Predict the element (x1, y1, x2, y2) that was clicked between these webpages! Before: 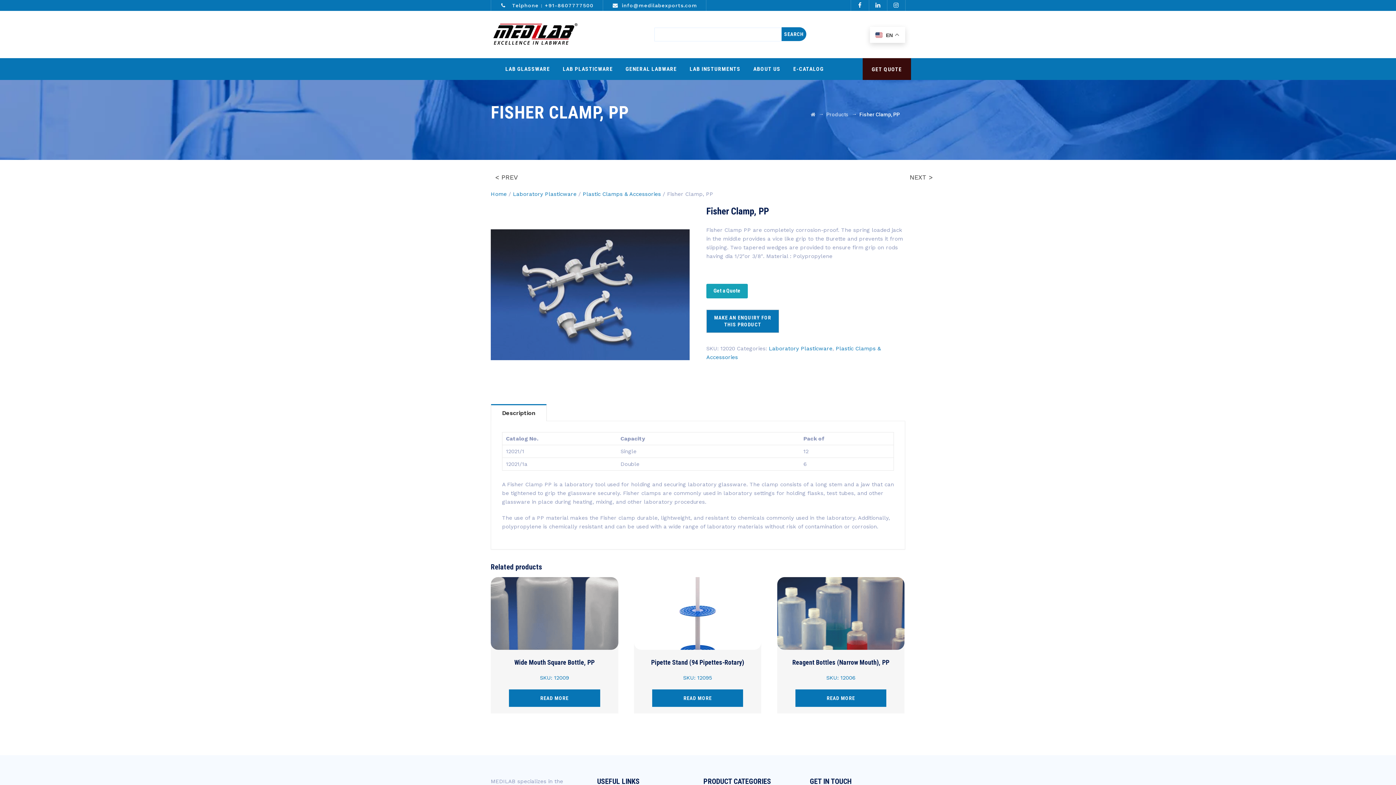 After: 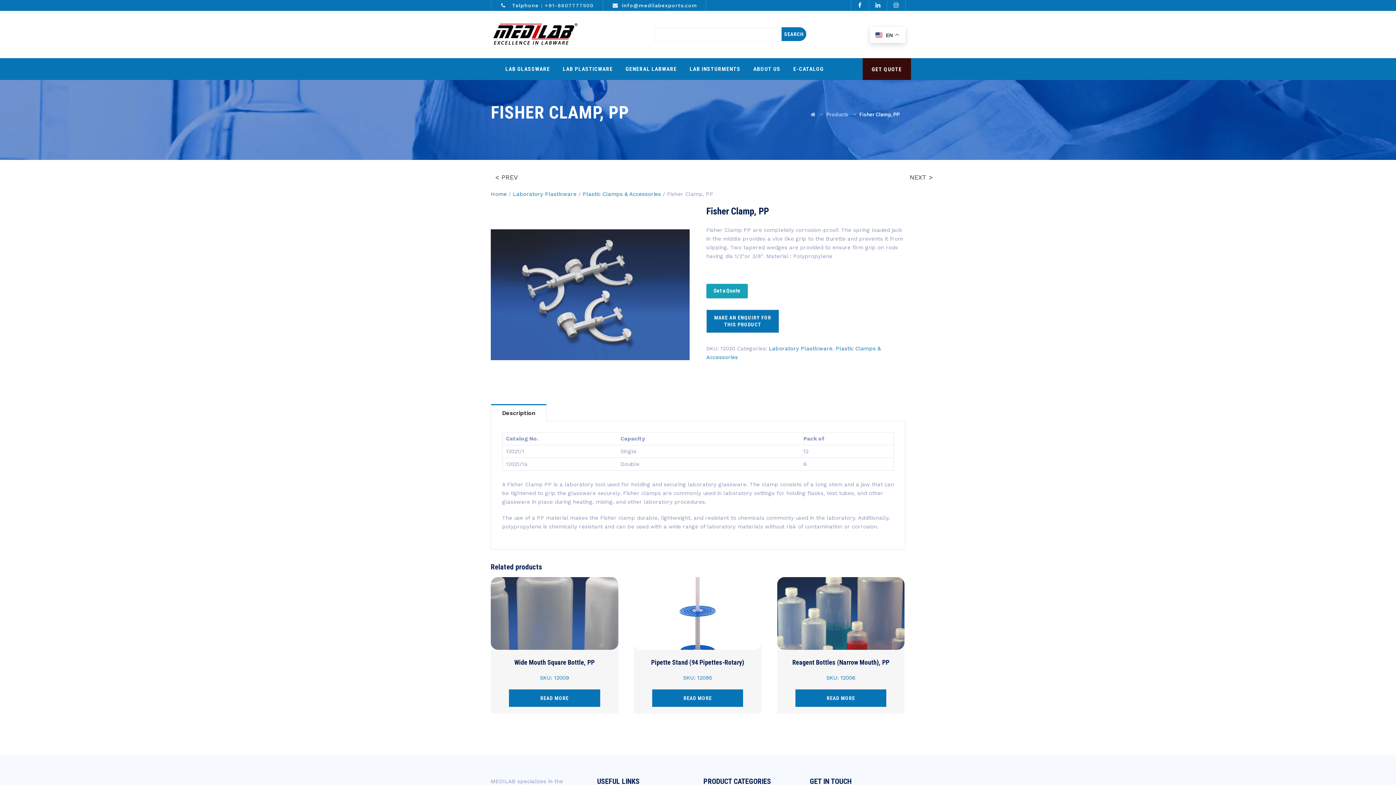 Action: bbox: (544, 2, 593, 8) label: +91-8607777500